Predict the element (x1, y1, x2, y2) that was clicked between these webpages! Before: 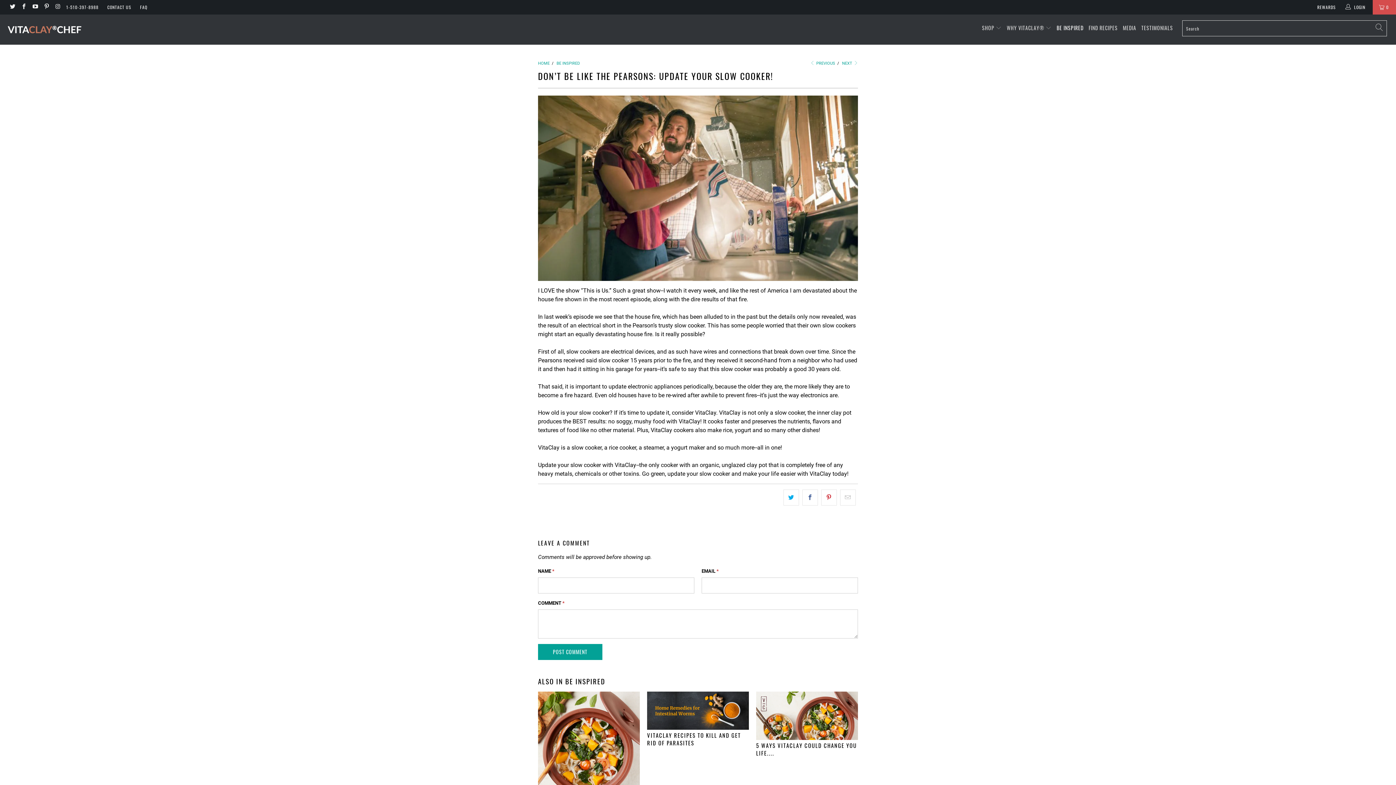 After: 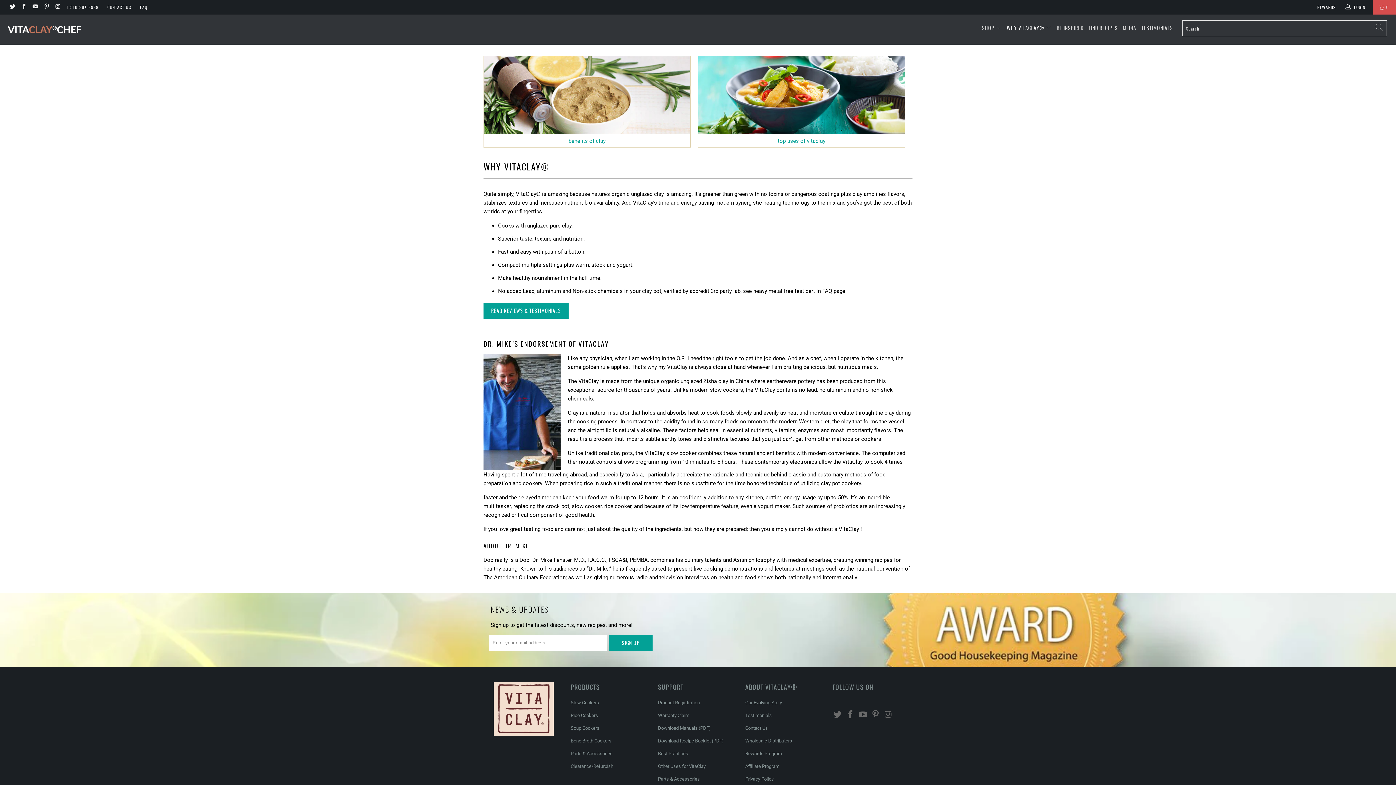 Action: bbox: (1007, 19, 1051, 37) label: WHY VITACLAY® 